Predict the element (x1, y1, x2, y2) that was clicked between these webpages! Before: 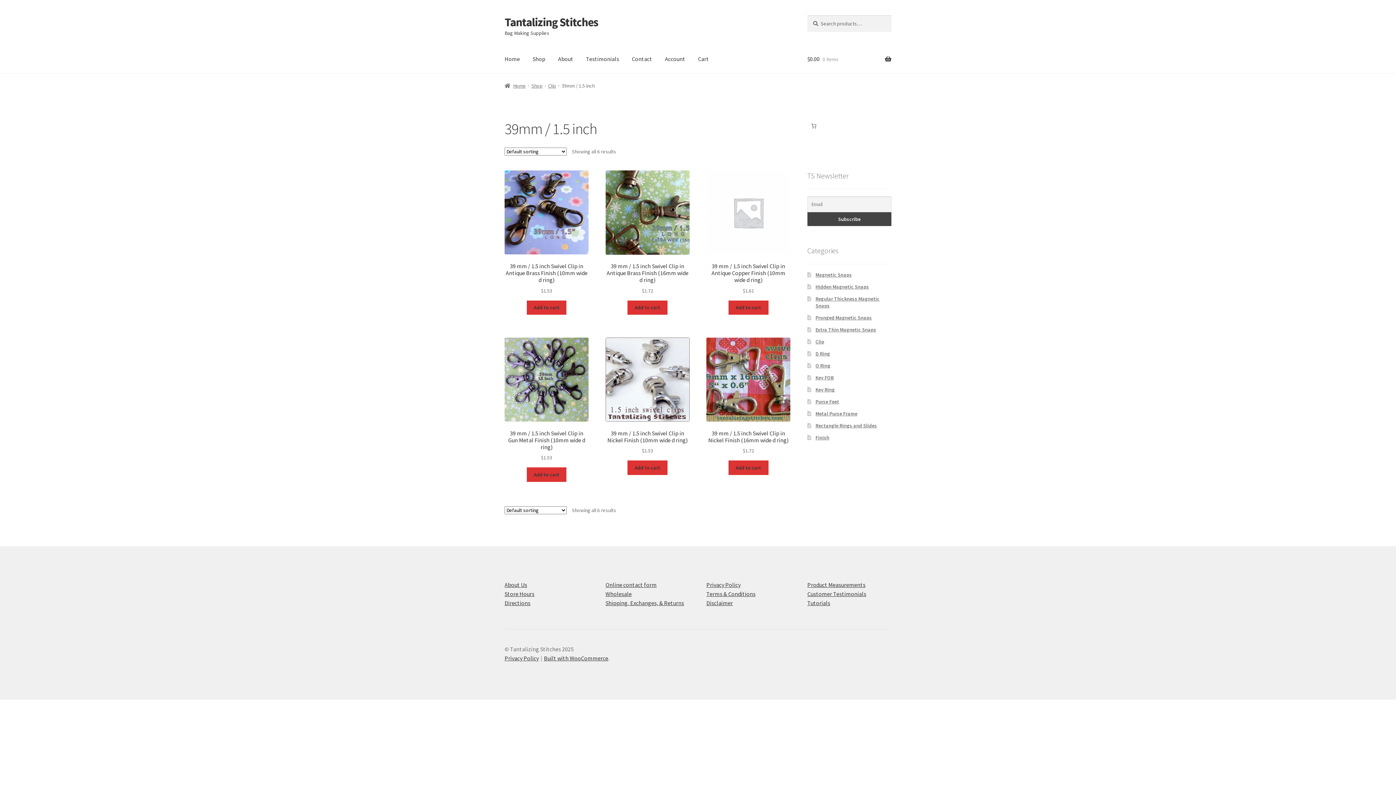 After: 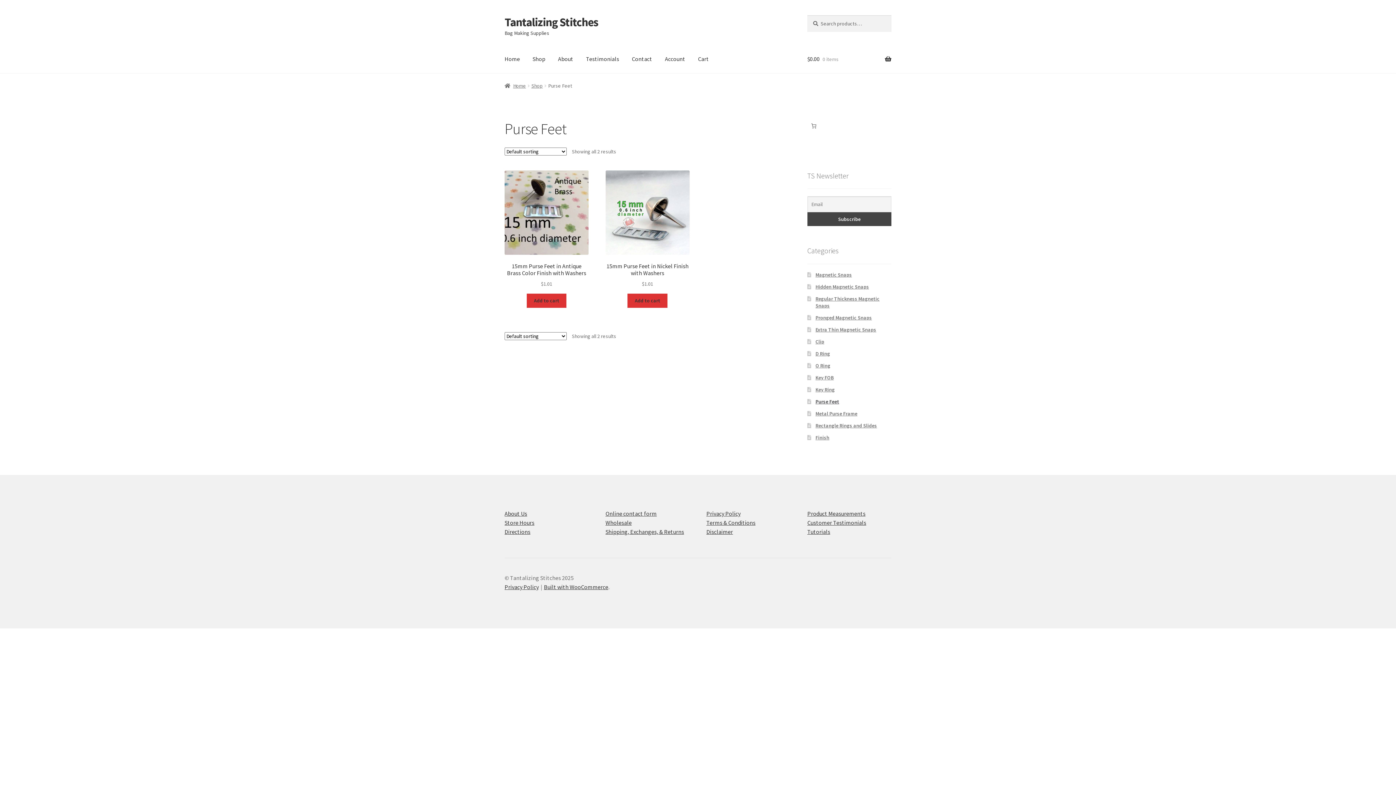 Action: bbox: (815, 398, 839, 404) label: Purse Feet